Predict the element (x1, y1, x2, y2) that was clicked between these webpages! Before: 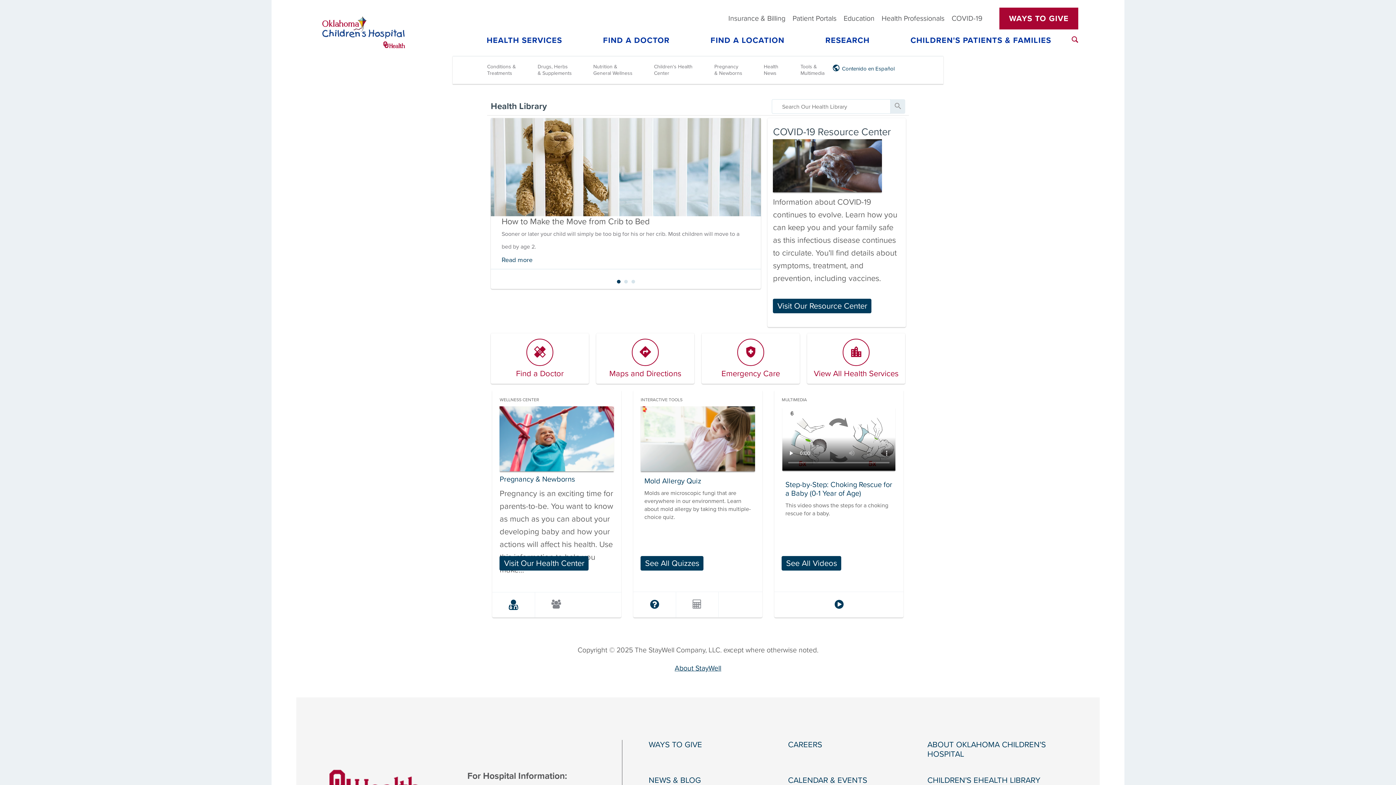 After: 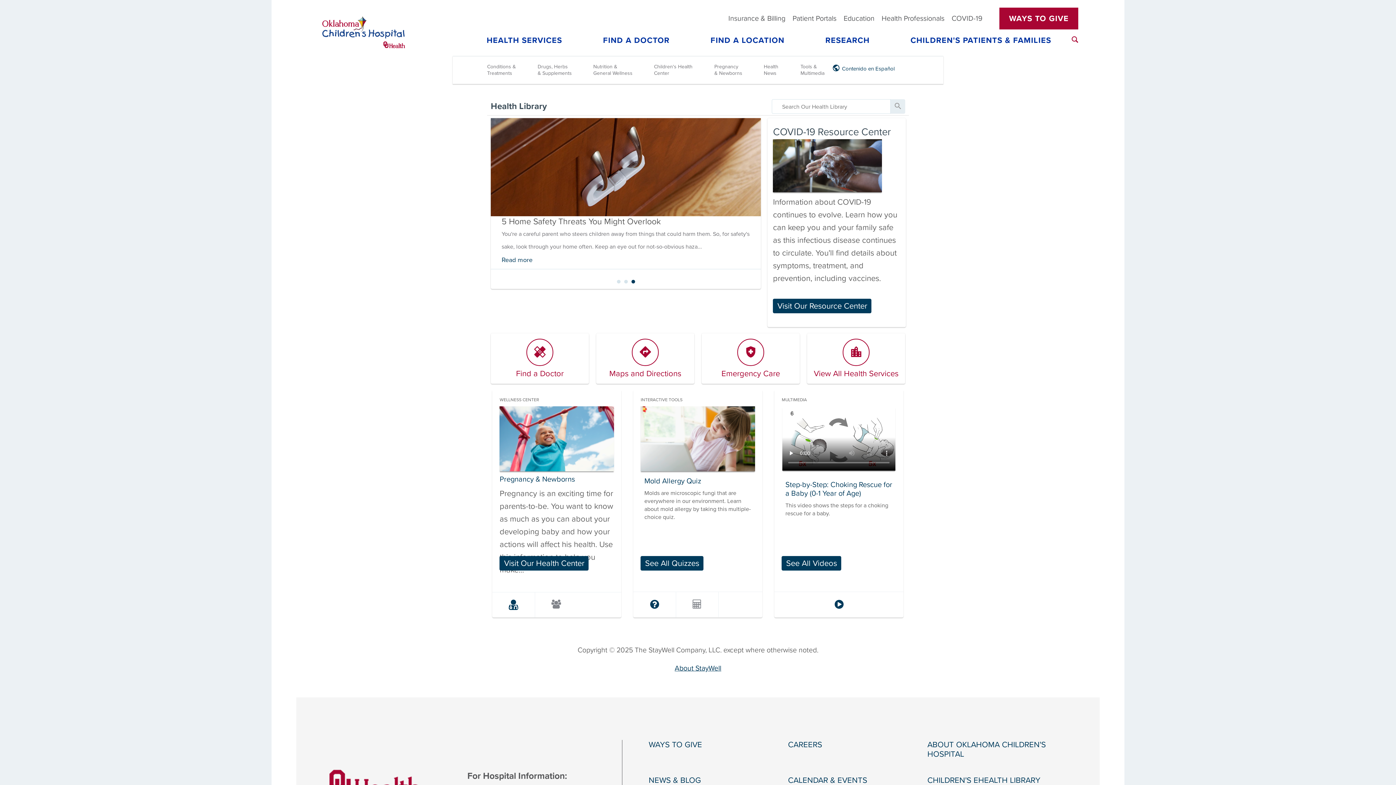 Action: bbox: (639, 597, 670, 610)